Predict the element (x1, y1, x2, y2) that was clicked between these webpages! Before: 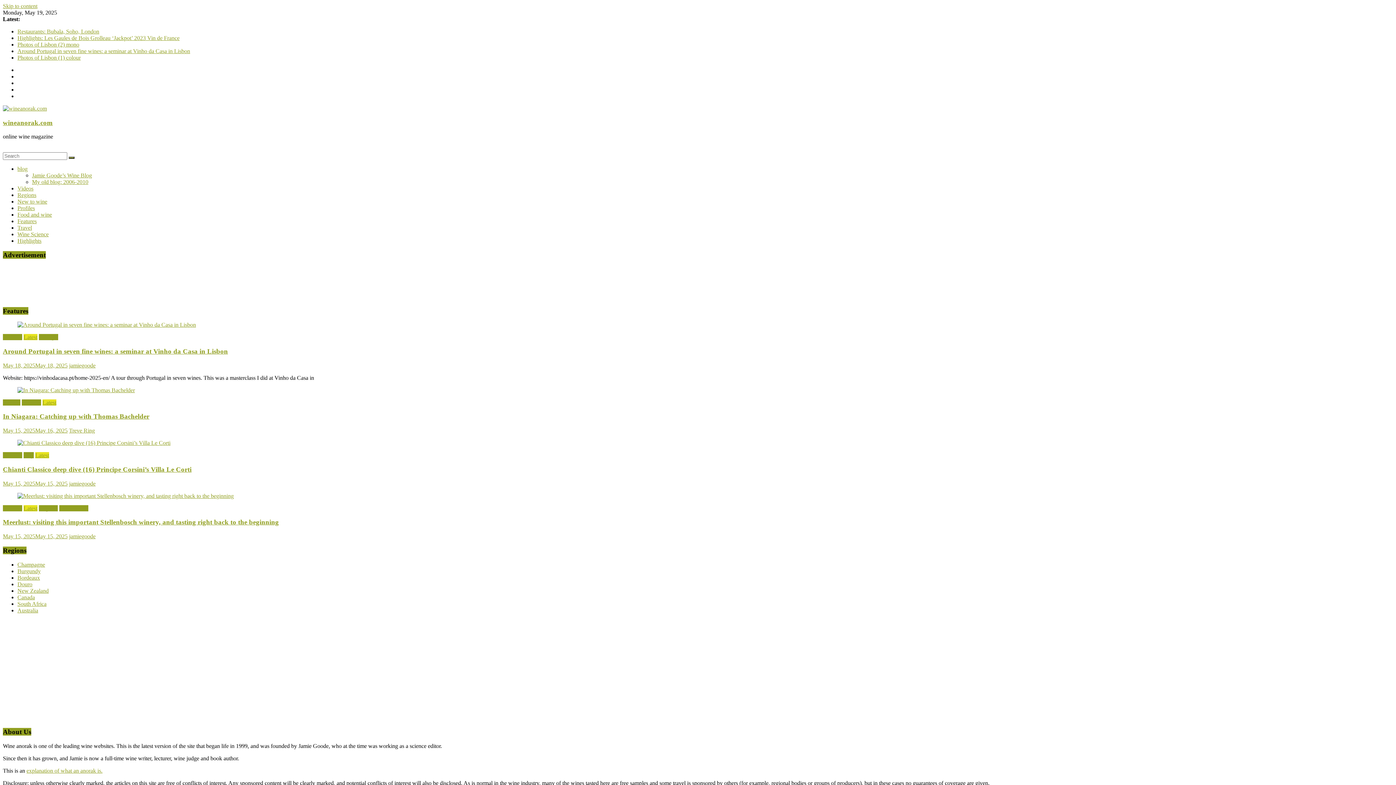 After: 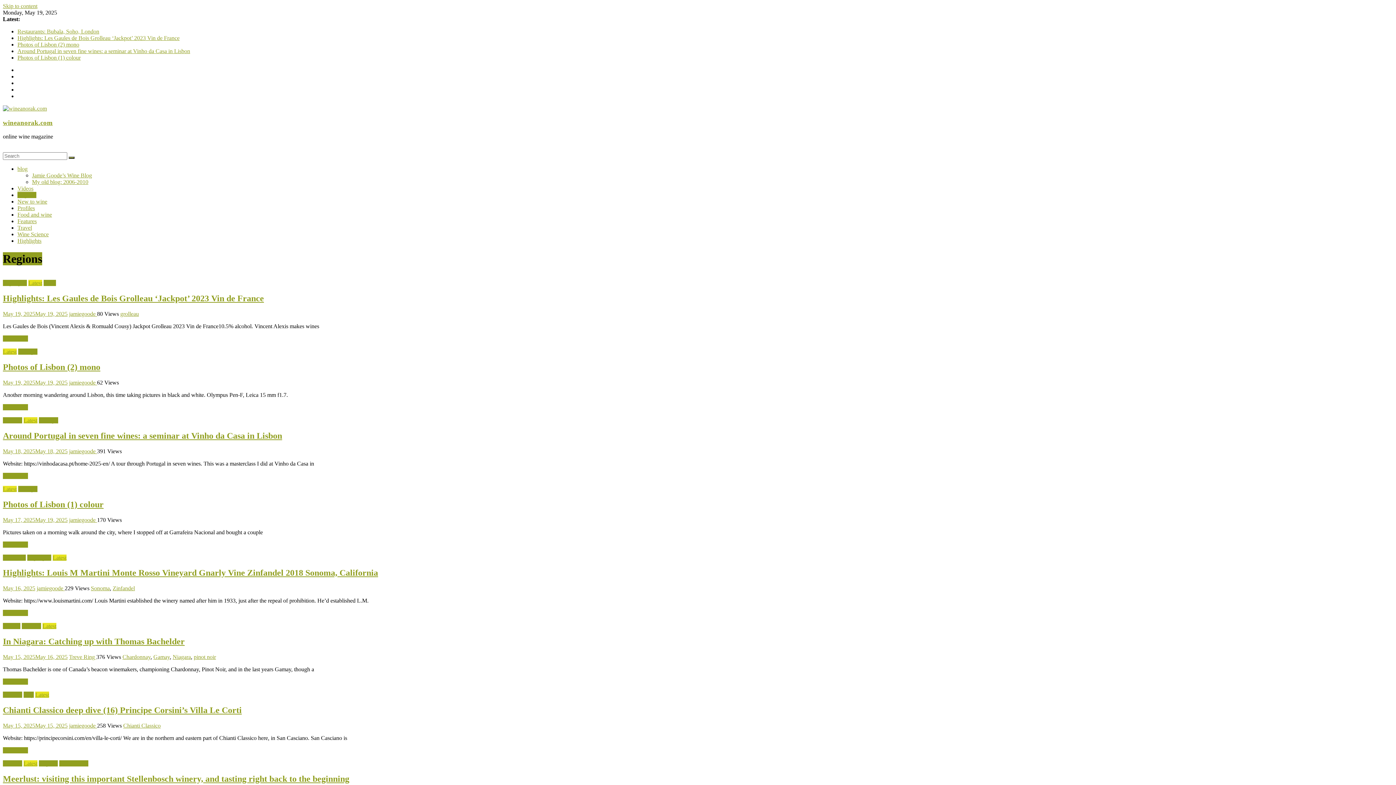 Action: bbox: (38, 505, 57, 511) label: Regions